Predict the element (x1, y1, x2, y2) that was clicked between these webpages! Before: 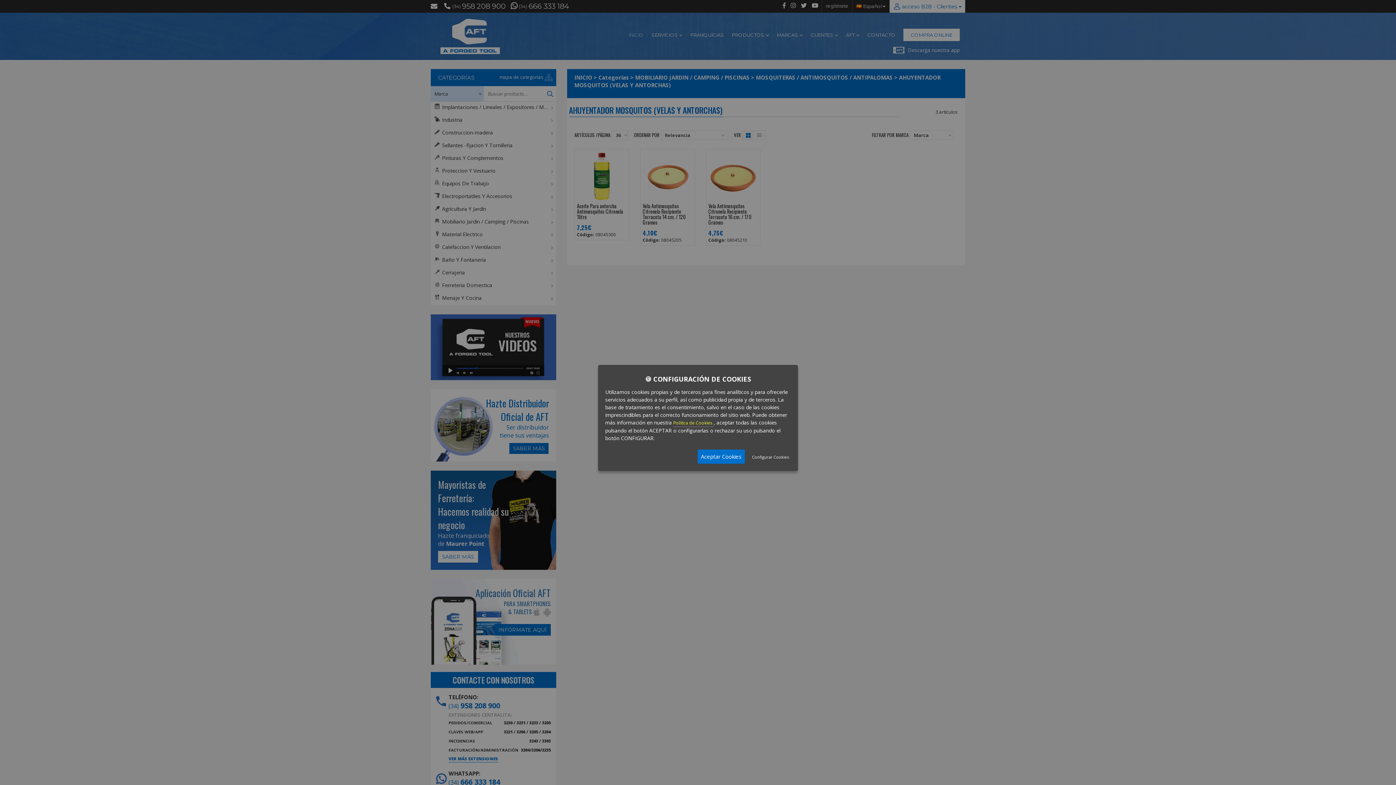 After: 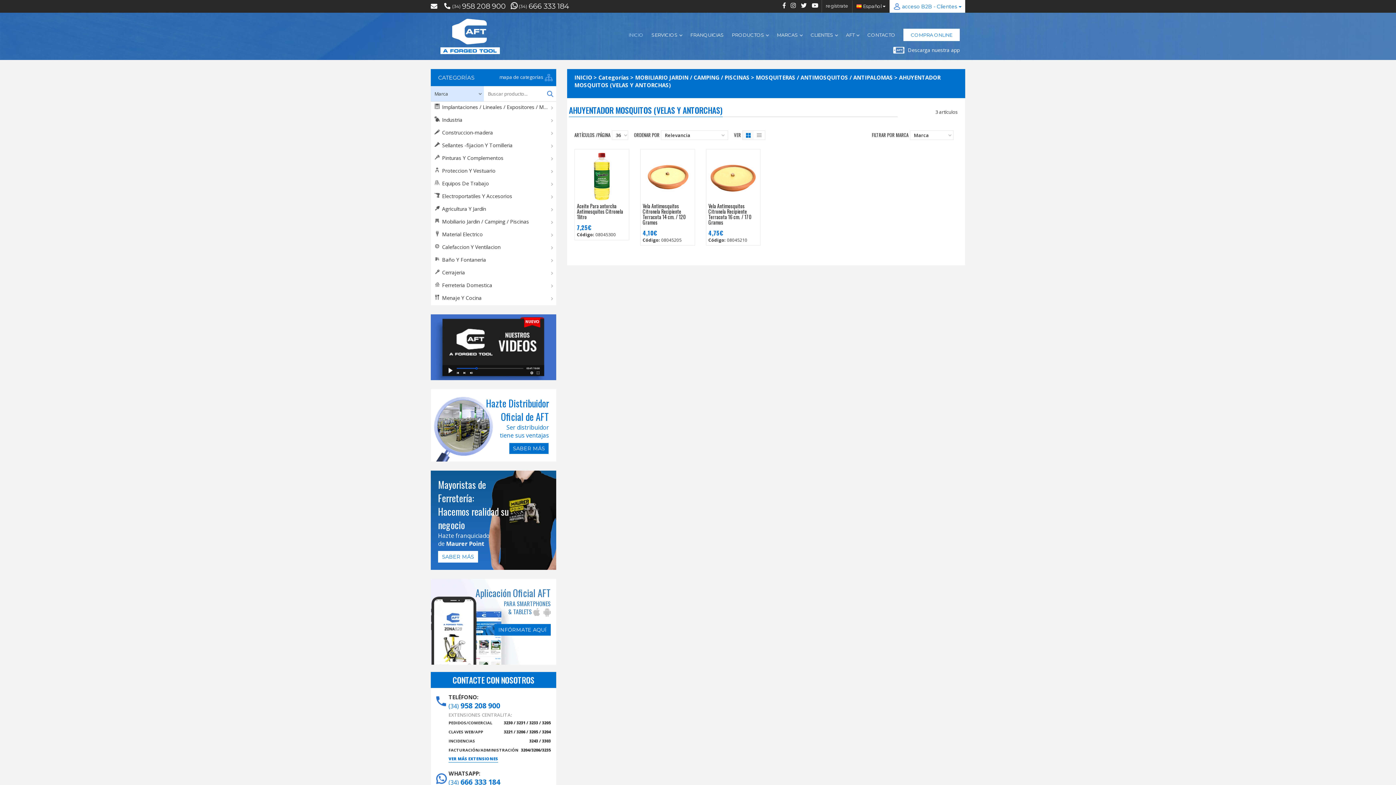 Action: bbox: (697, 449, 745, 464) label: Aceptar Cookies